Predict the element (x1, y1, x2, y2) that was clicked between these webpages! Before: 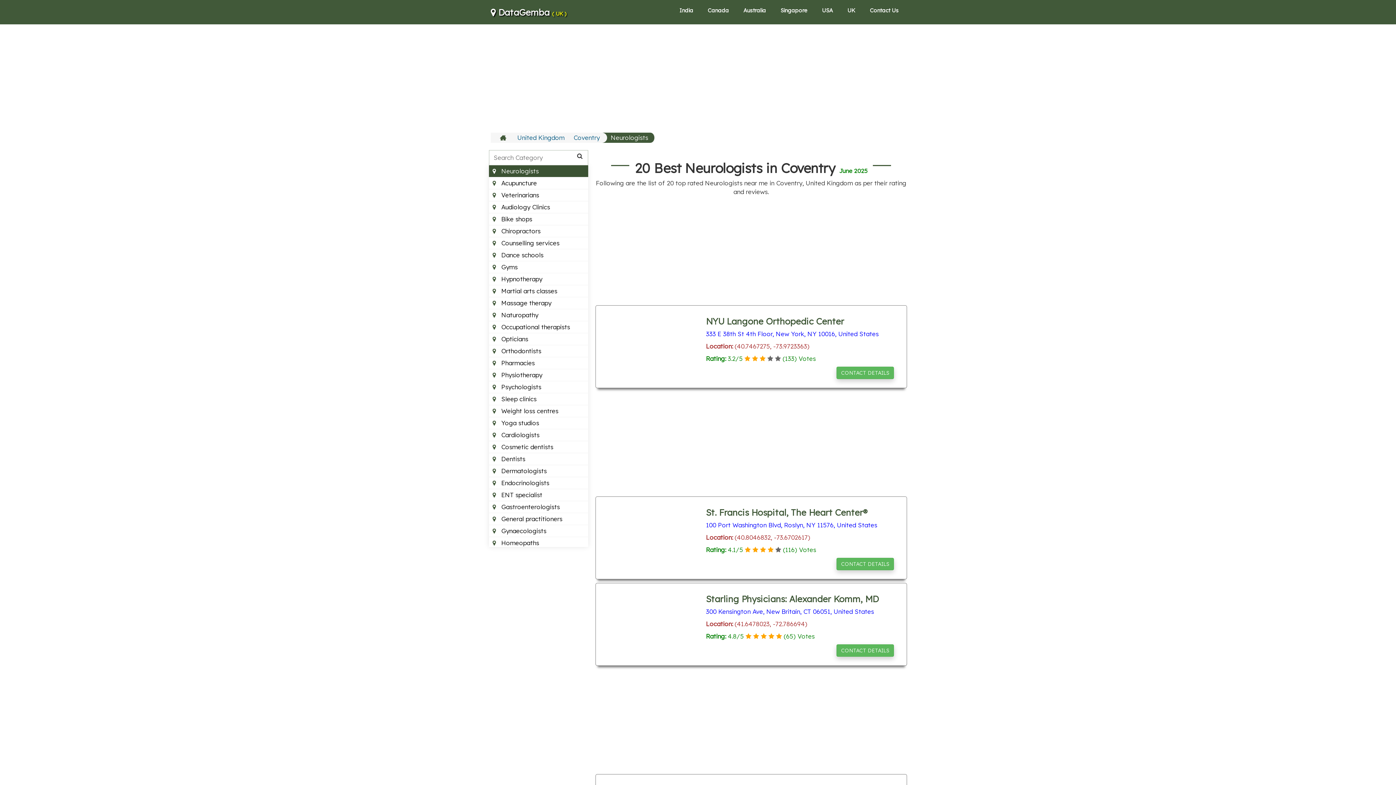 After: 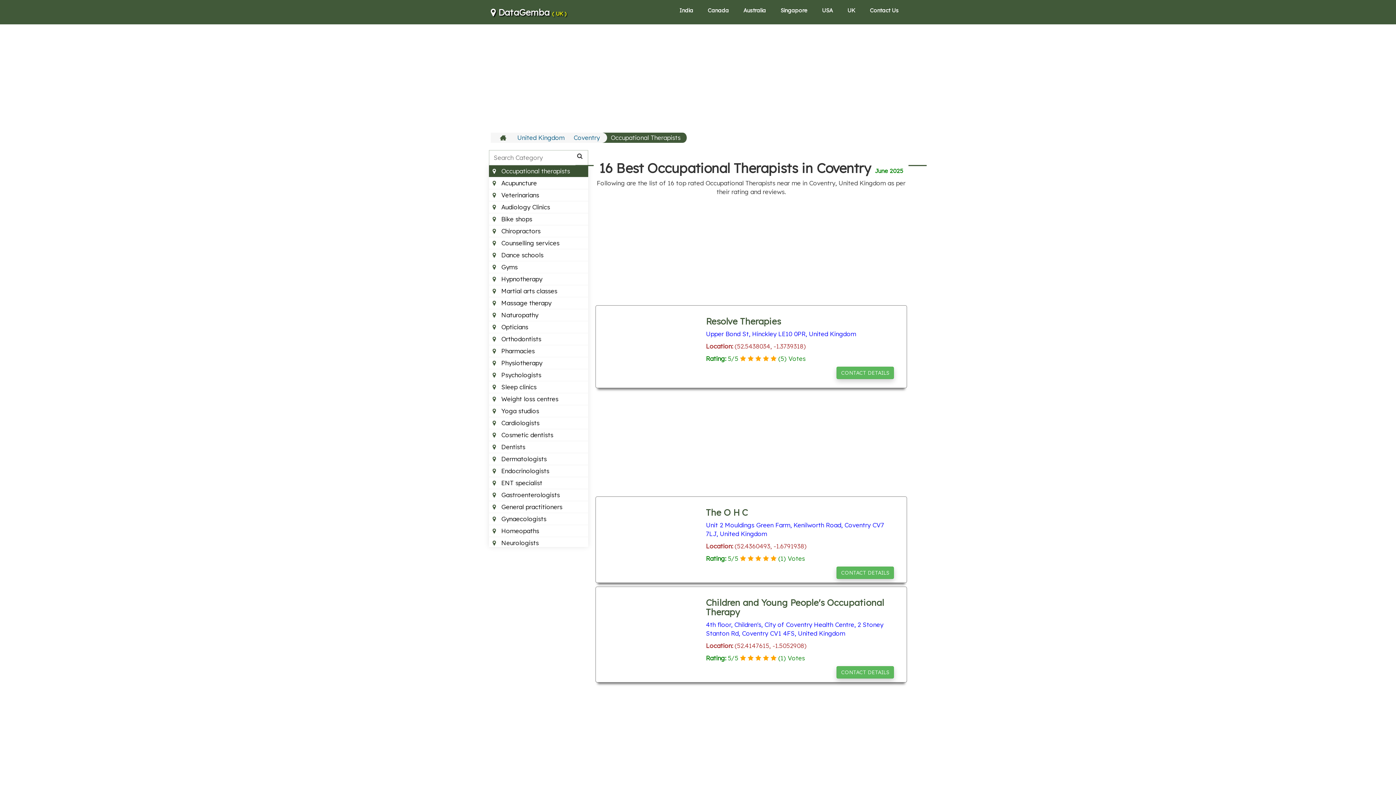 Action: bbox: (489, 321, 588, 333) label:  Occupational therapists